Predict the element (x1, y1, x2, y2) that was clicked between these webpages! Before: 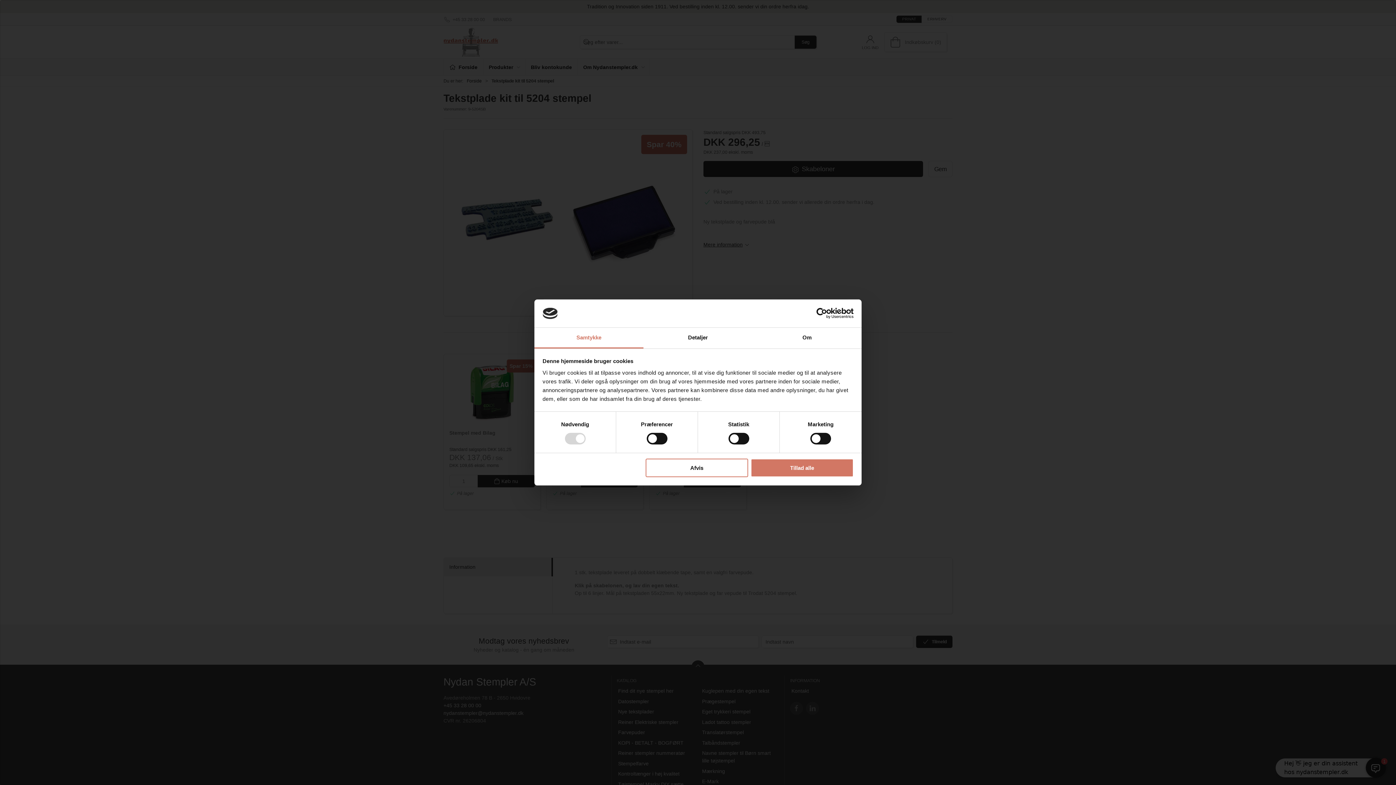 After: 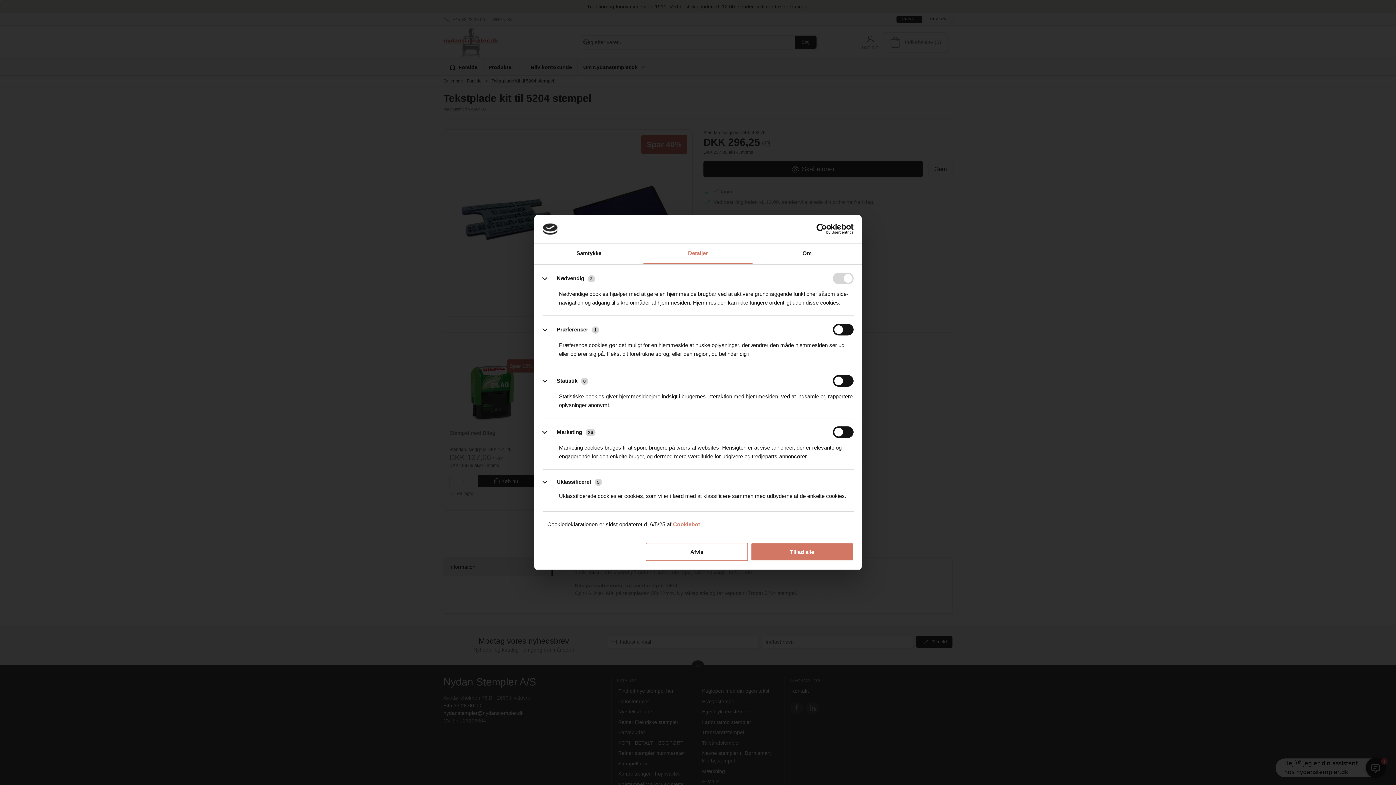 Action: label: Detaljer bbox: (643, 327, 752, 348)